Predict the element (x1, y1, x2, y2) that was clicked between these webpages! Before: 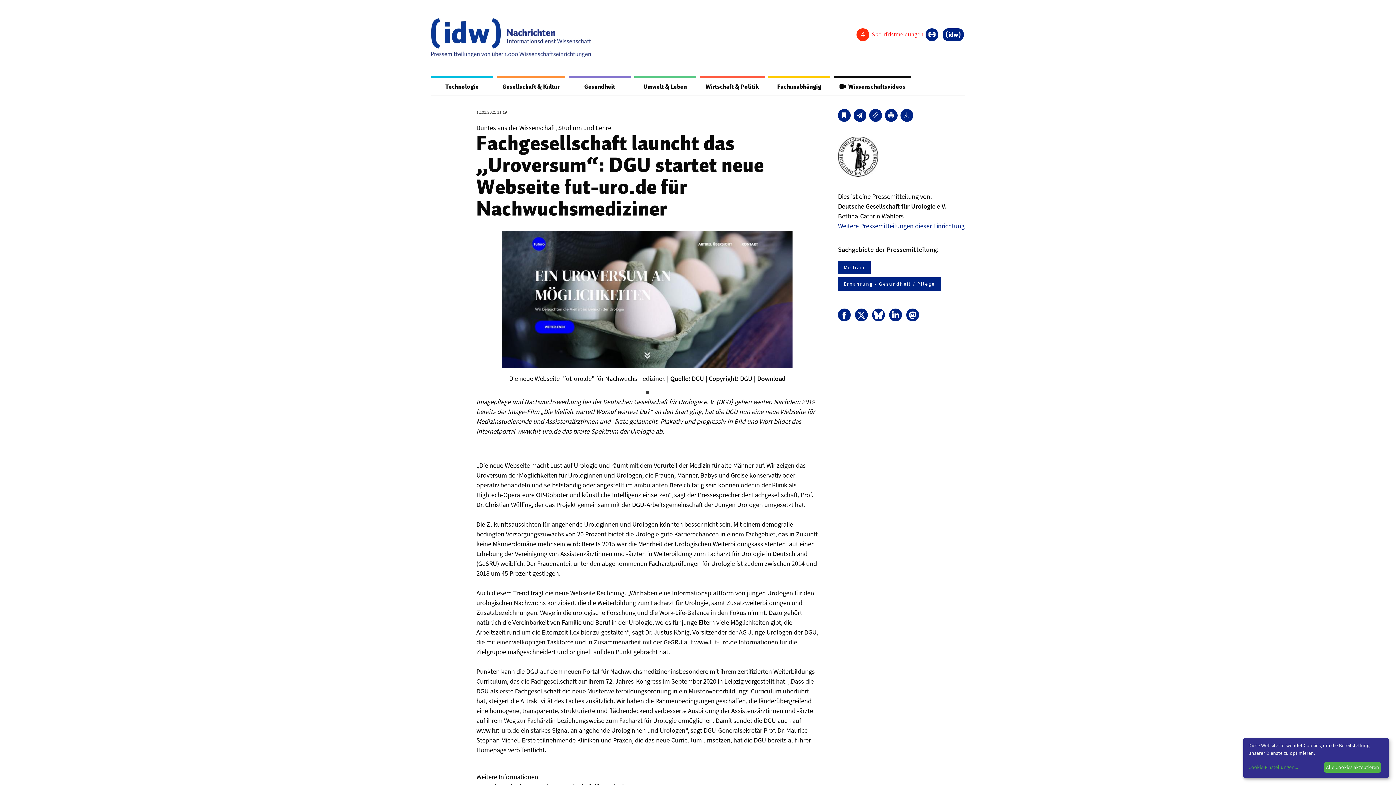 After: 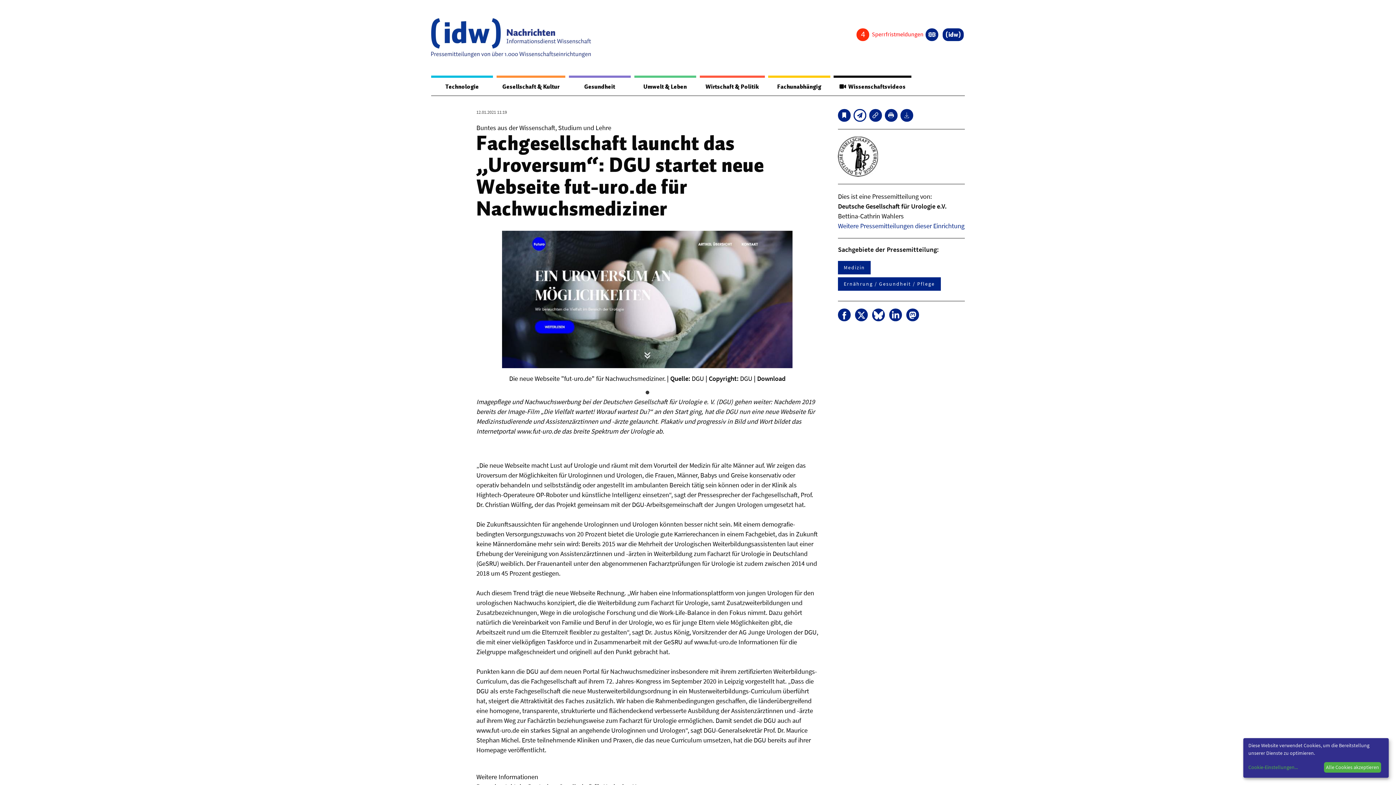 Action: bbox: (853, 109, 866, 121)